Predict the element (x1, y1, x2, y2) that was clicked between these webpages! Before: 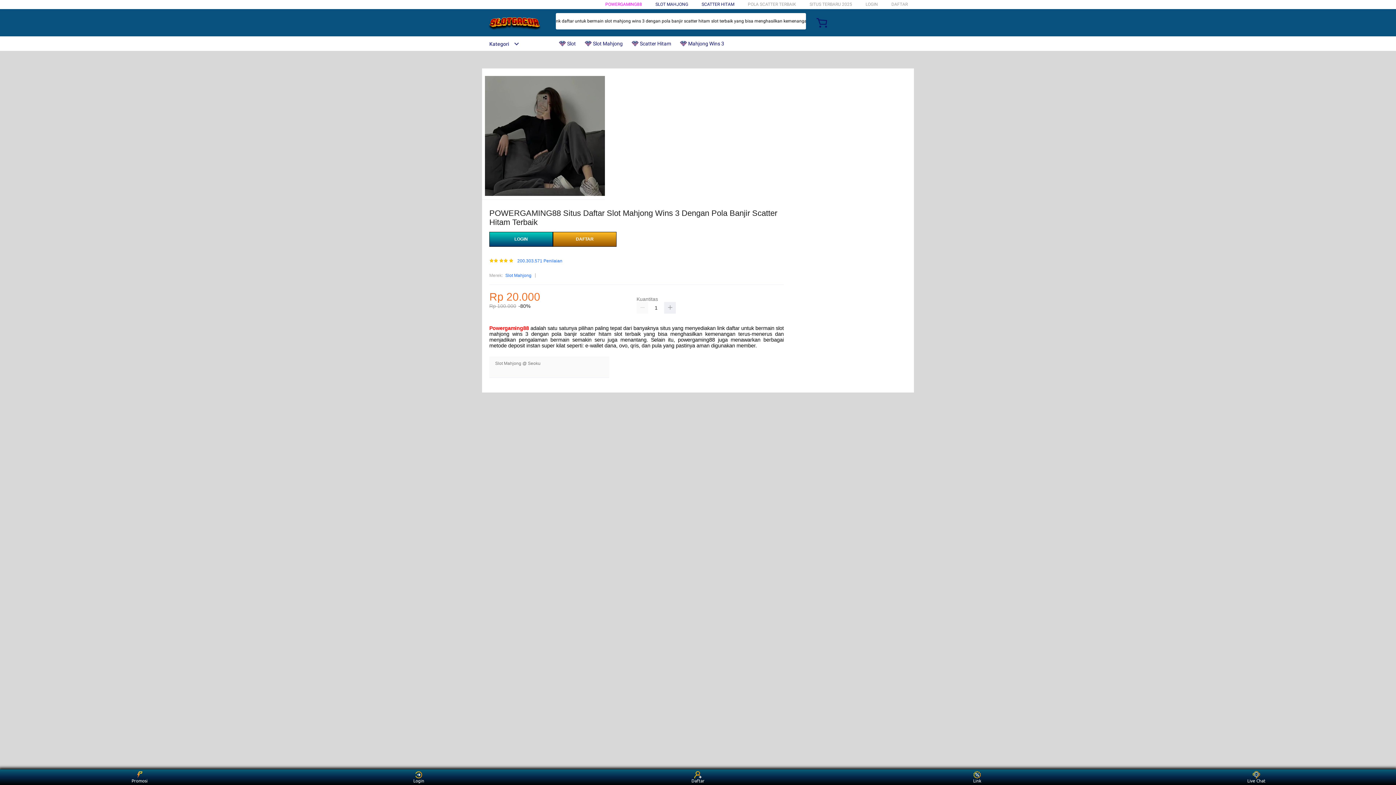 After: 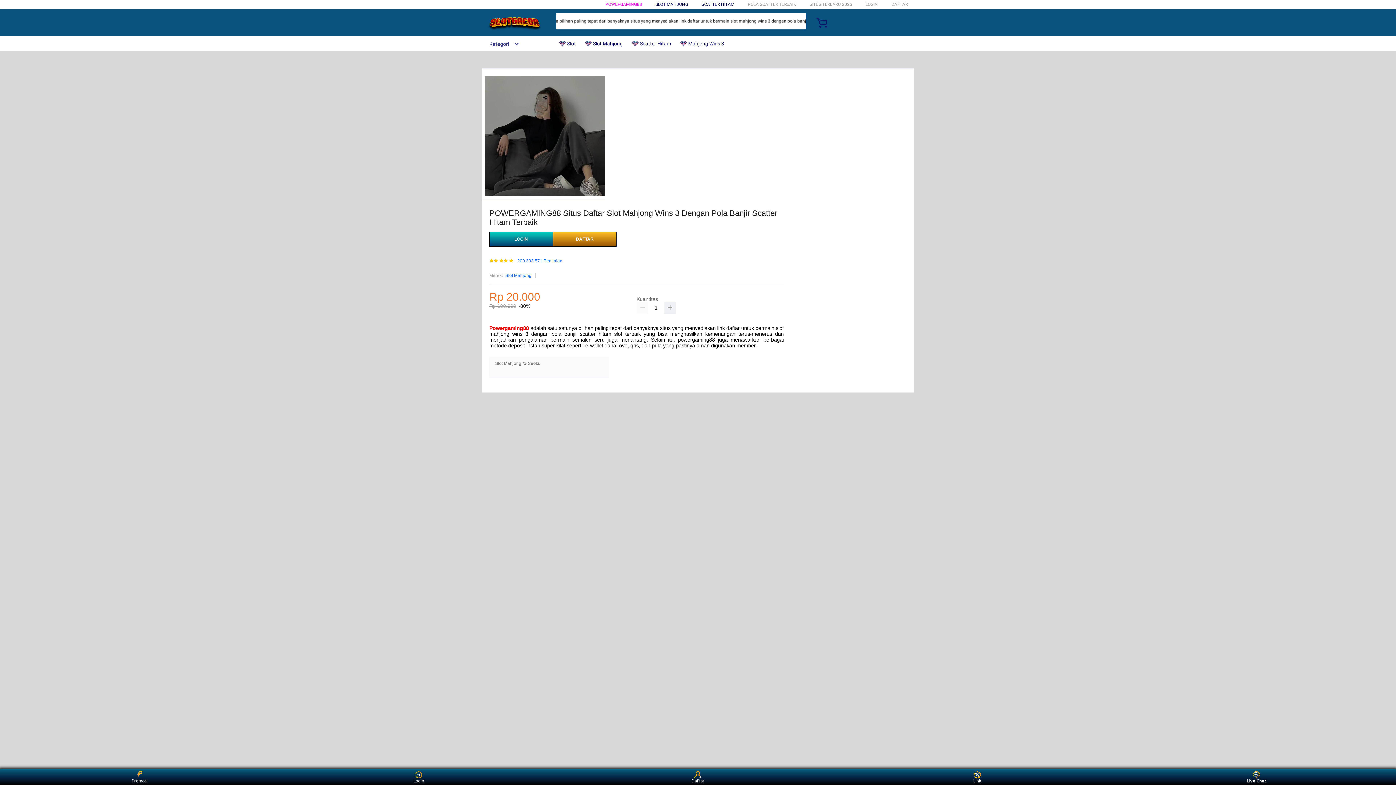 Action: bbox: (1243, 771, 1270, 783) label: Live Chat